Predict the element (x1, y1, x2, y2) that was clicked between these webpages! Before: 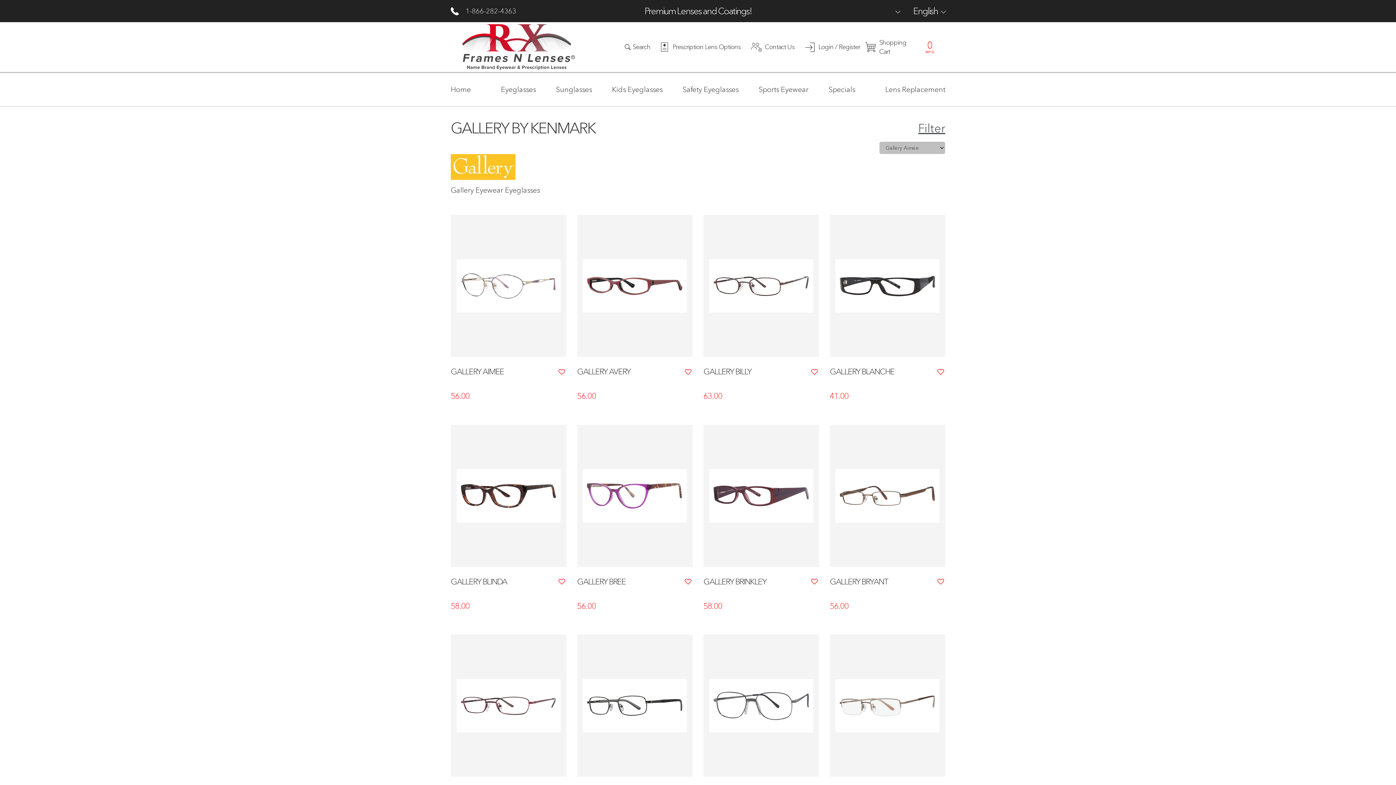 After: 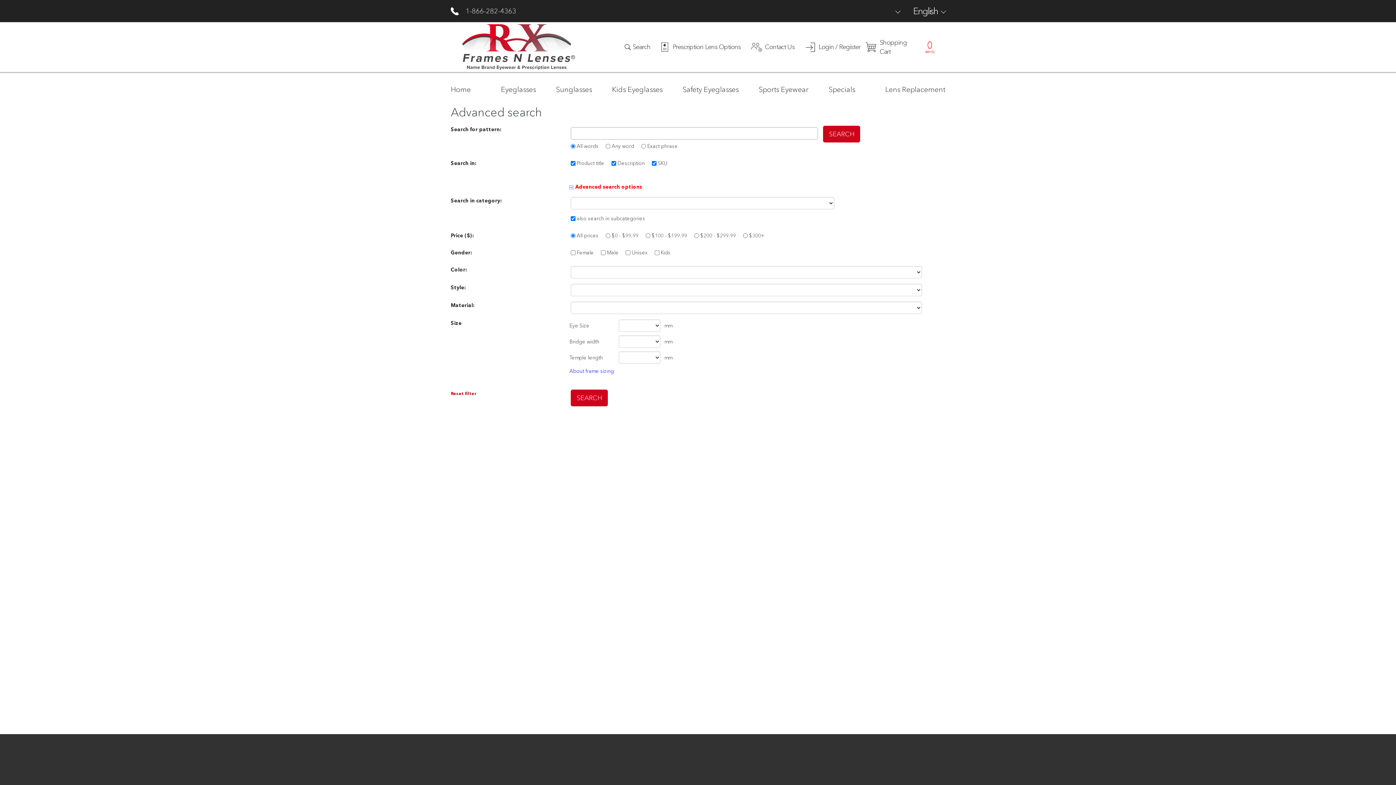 Action: label: Search bbox: (619, 42, 655, 51)